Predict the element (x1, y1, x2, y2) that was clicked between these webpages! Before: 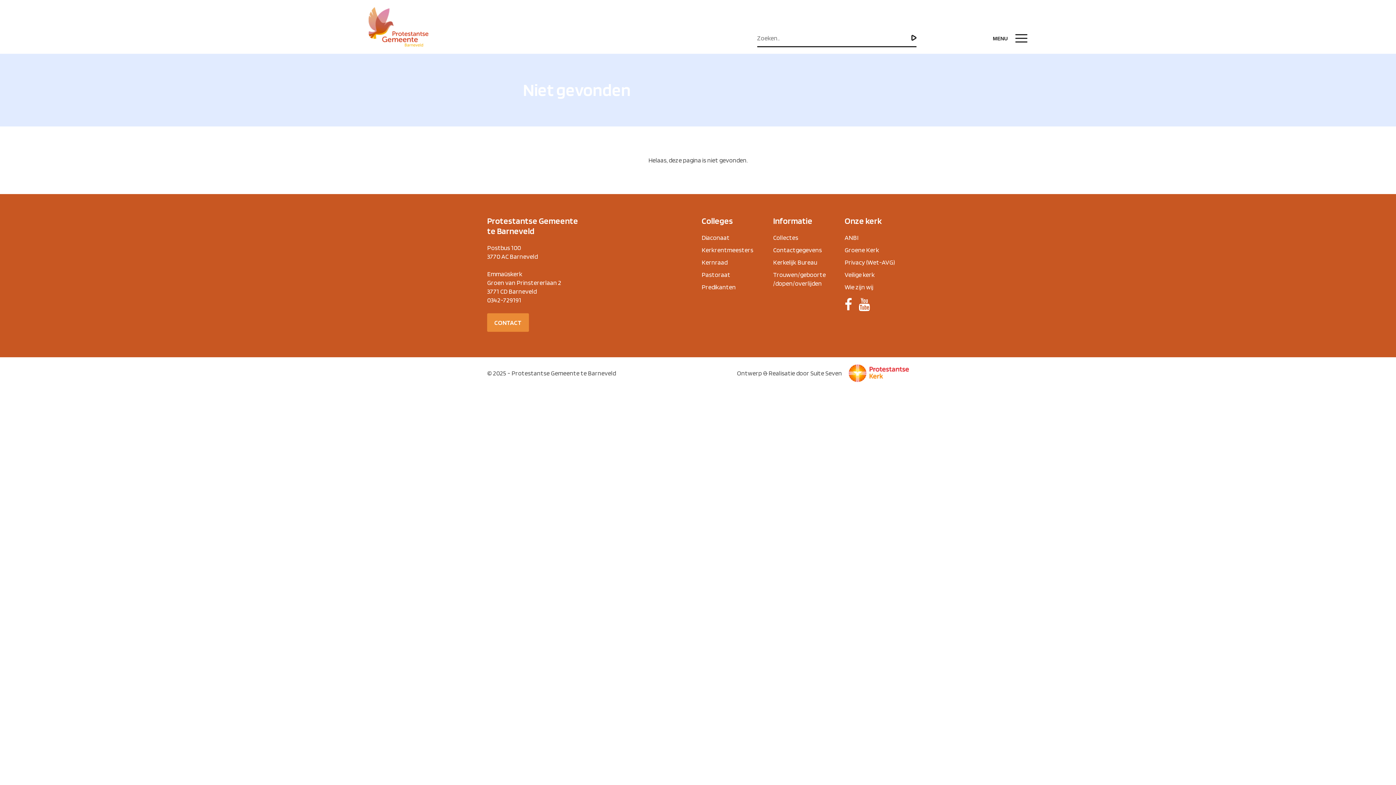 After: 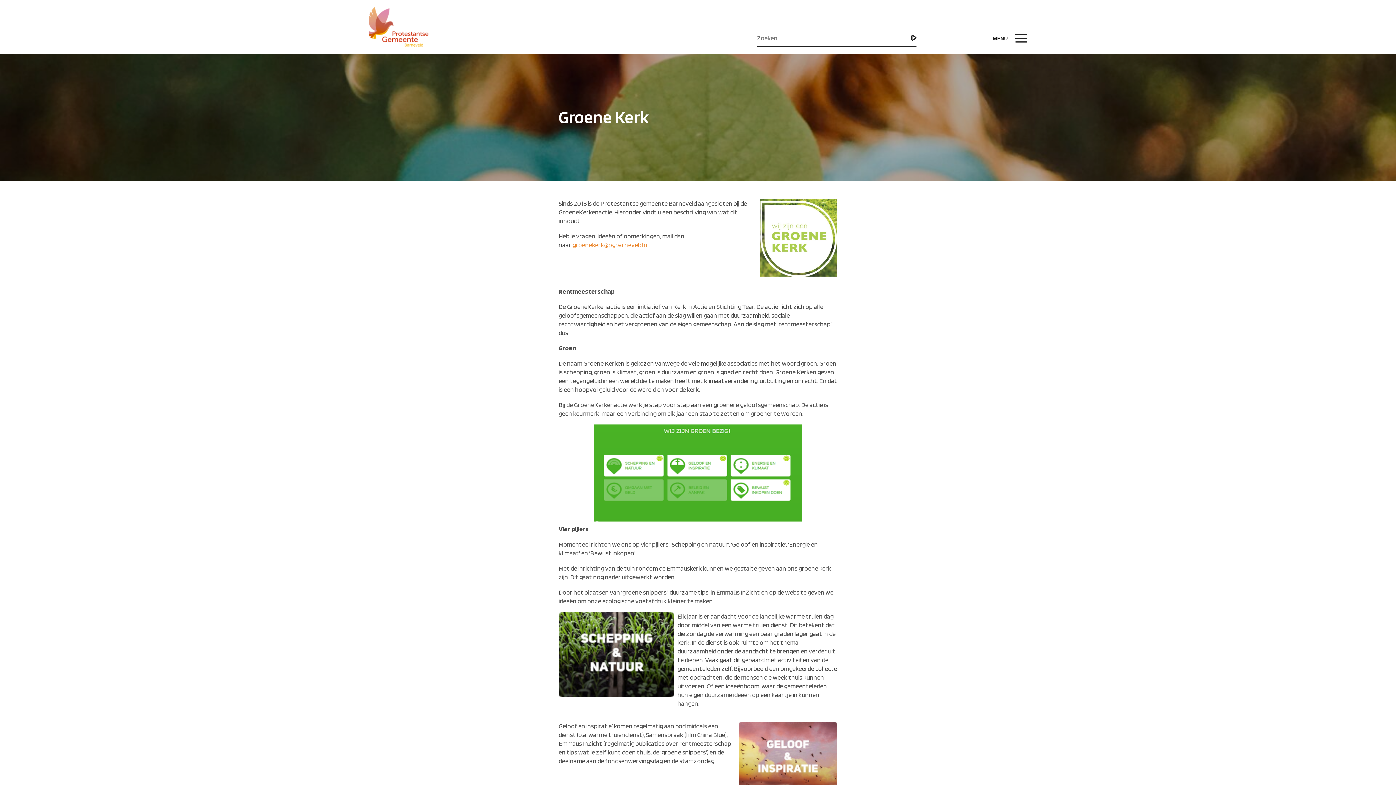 Action: bbox: (844, 246, 879, 253) label: Groene Kerk